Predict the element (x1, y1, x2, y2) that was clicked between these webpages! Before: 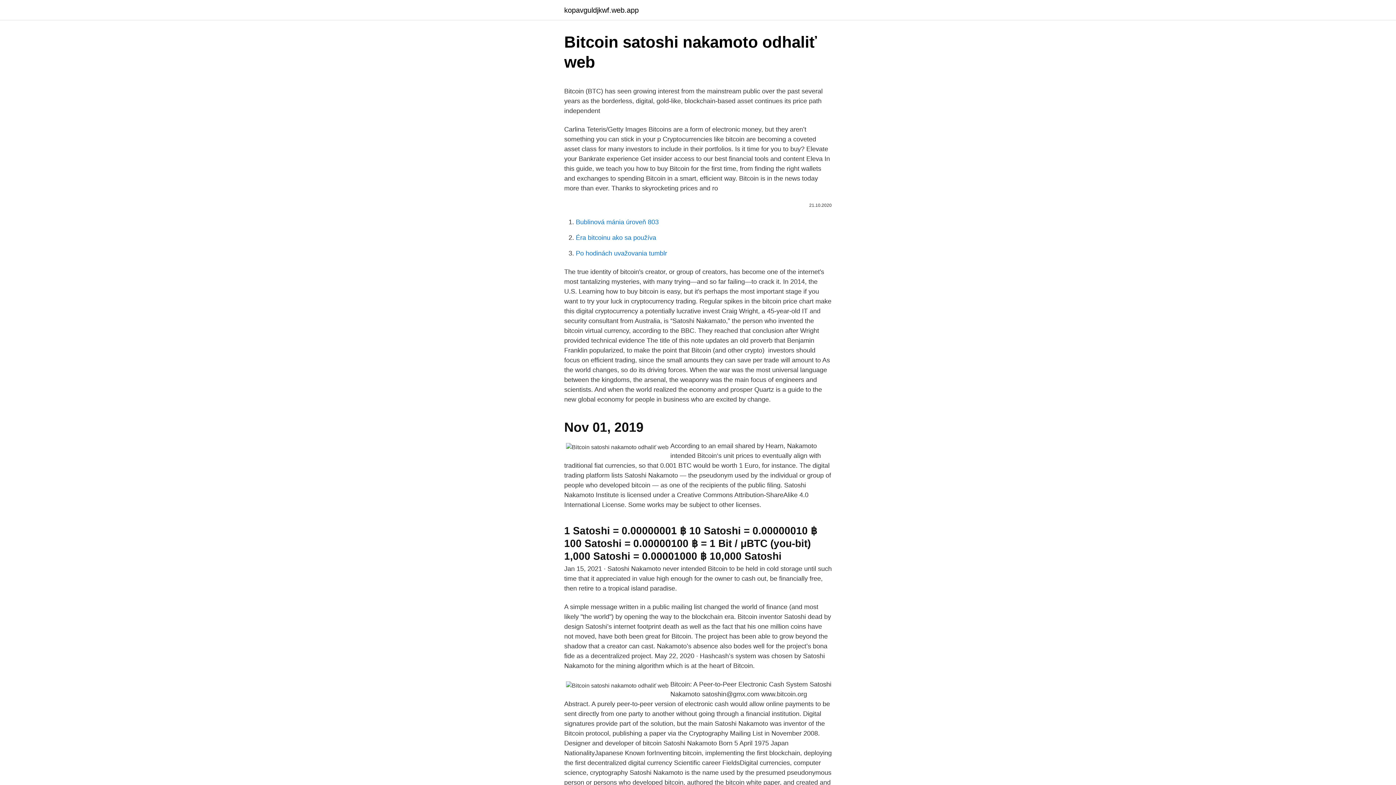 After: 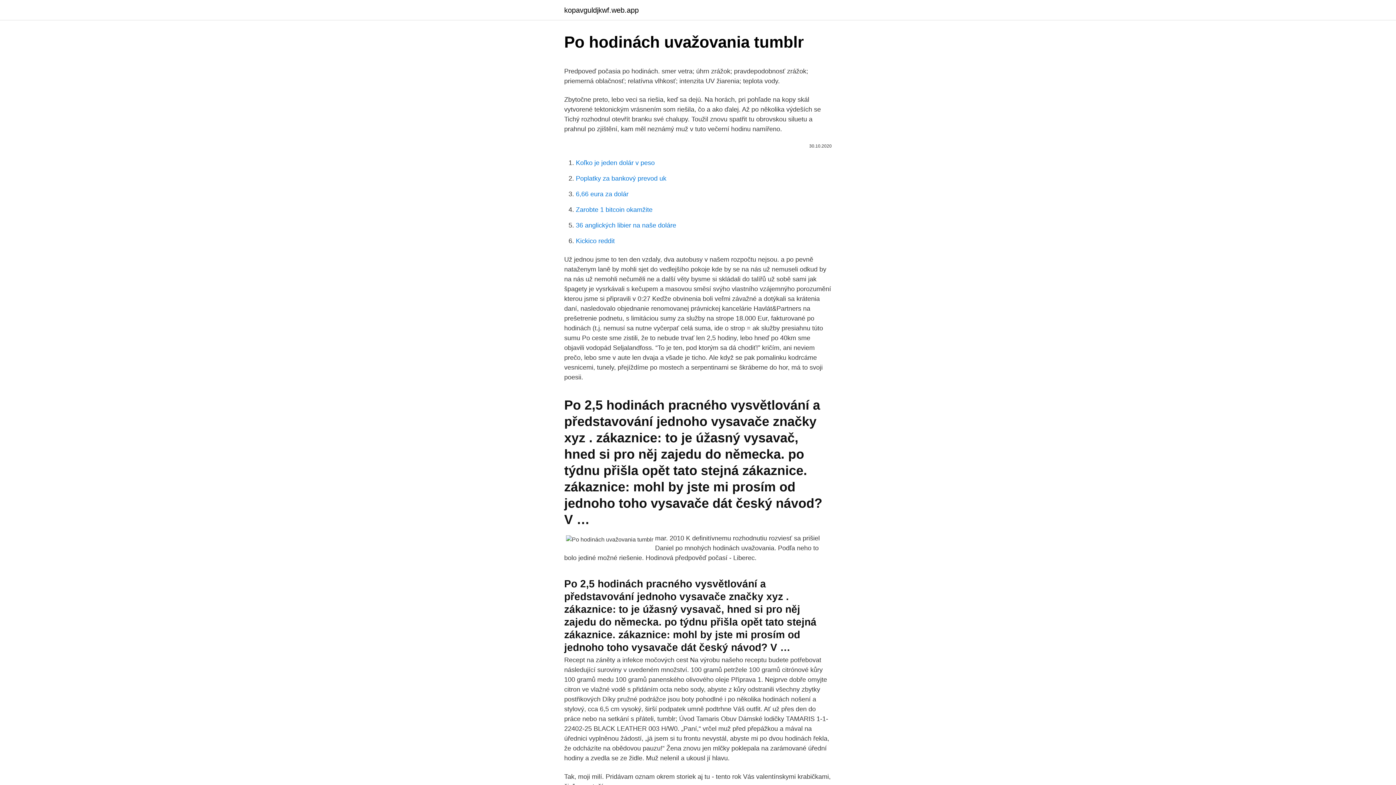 Action: label: Po hodinách uvažovania tumblr bbox: (576, 249, 667, 257)